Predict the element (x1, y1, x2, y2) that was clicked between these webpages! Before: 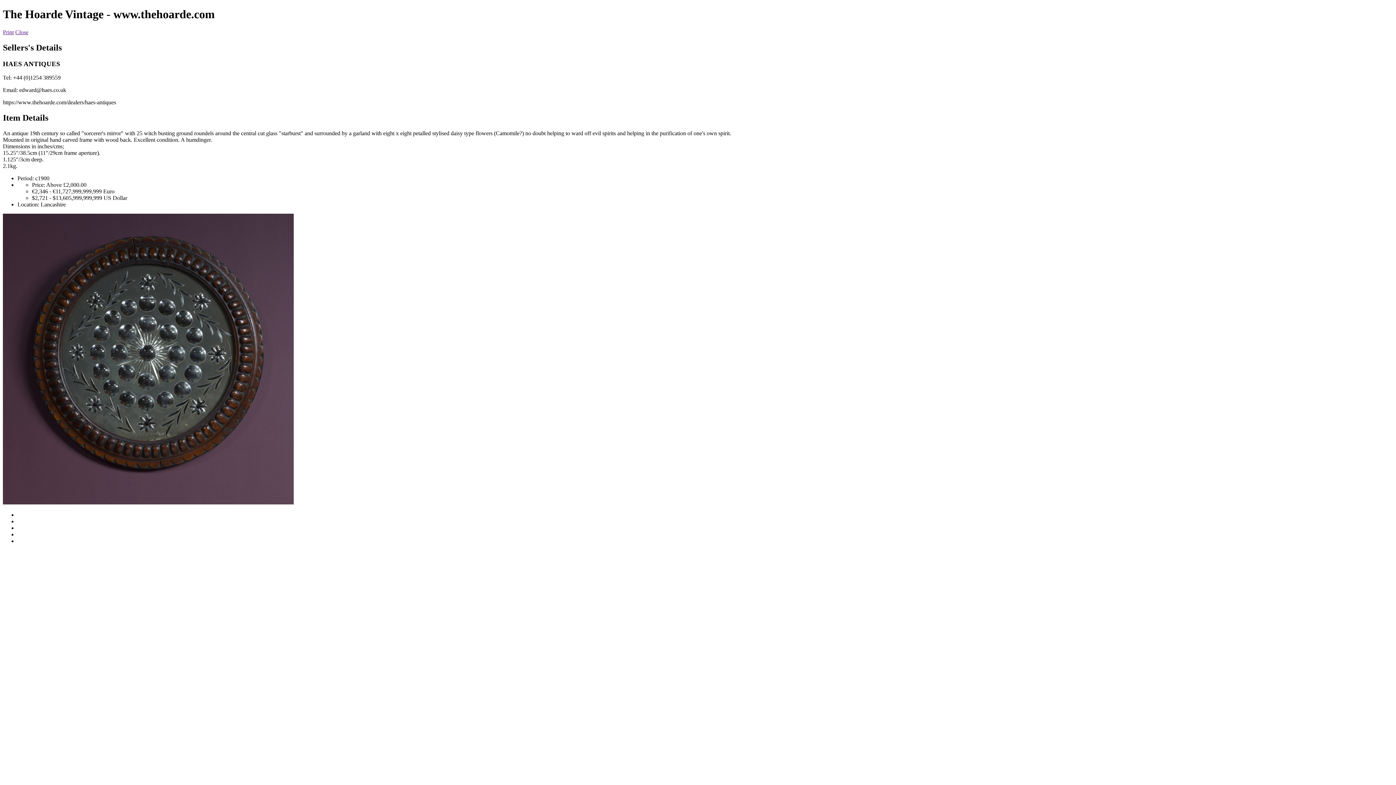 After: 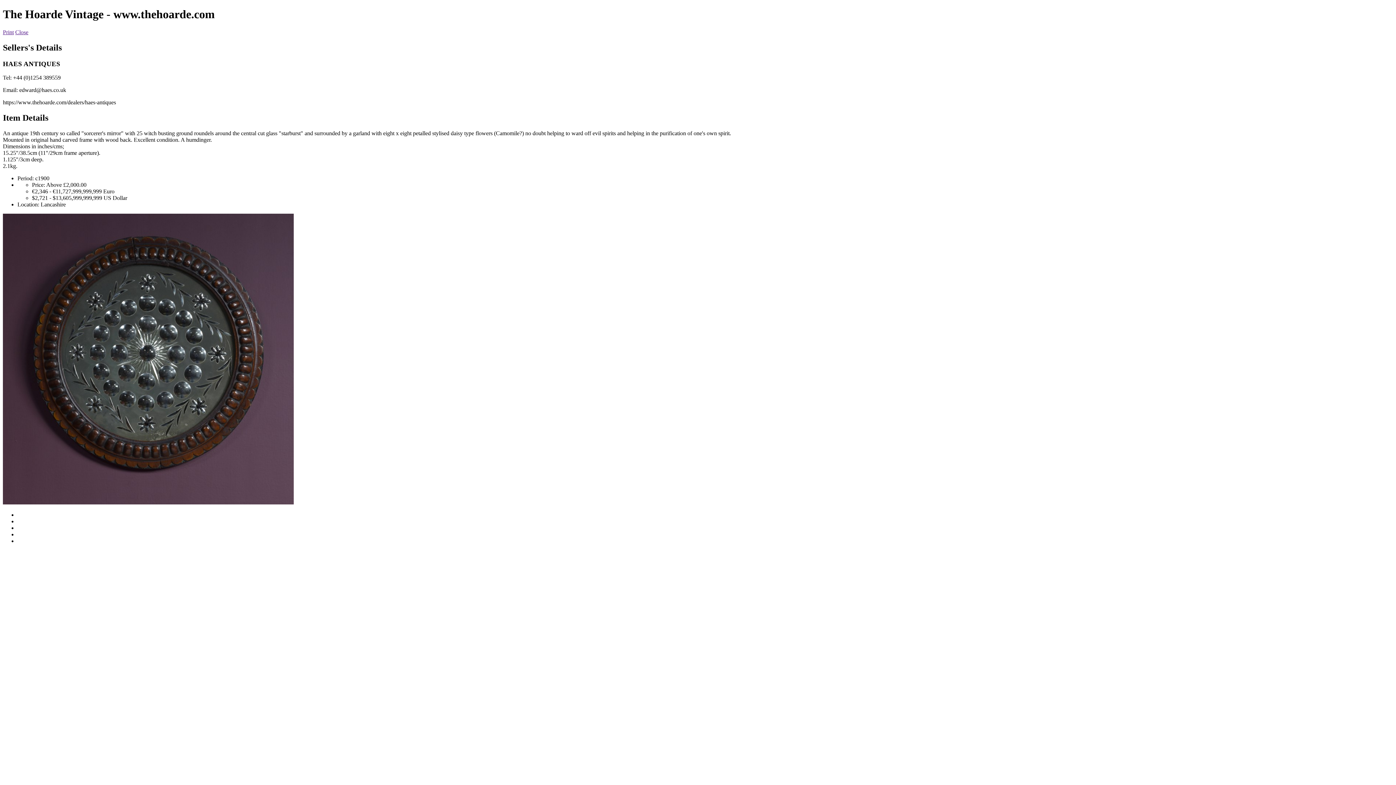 Action: label: Close bbox: (15, 29, 28, 35)